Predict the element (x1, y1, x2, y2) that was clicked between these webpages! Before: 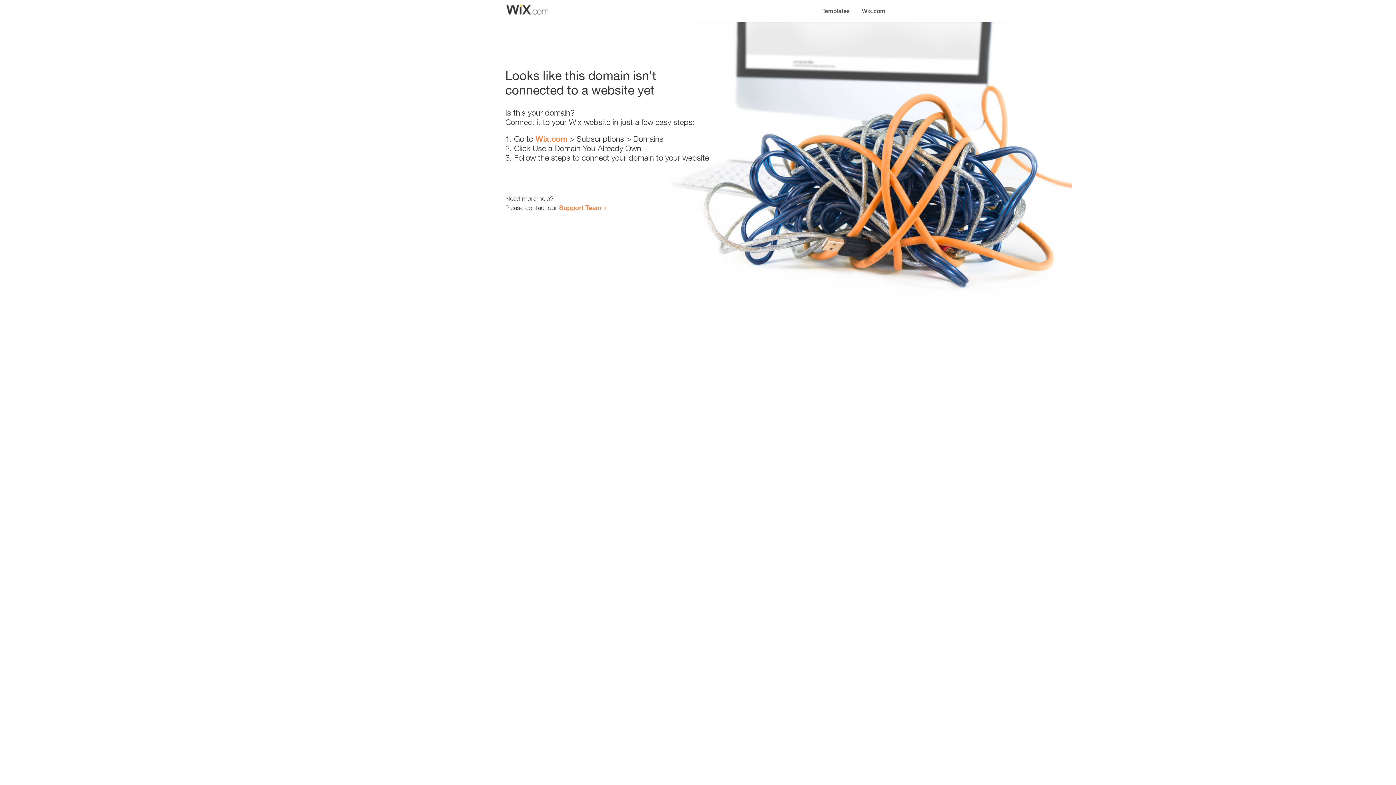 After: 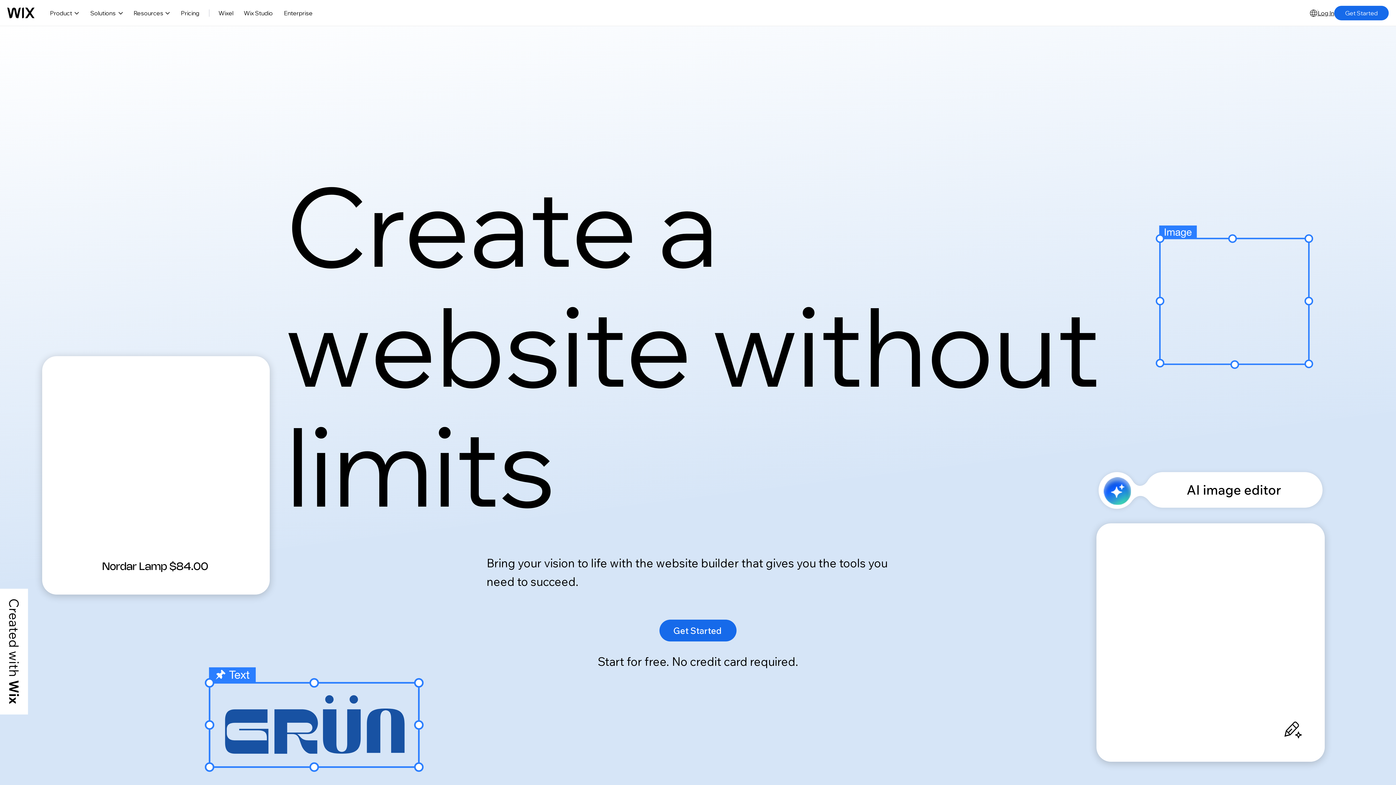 Action: bbox: (535, 134, 567, 143) label: Wix.com